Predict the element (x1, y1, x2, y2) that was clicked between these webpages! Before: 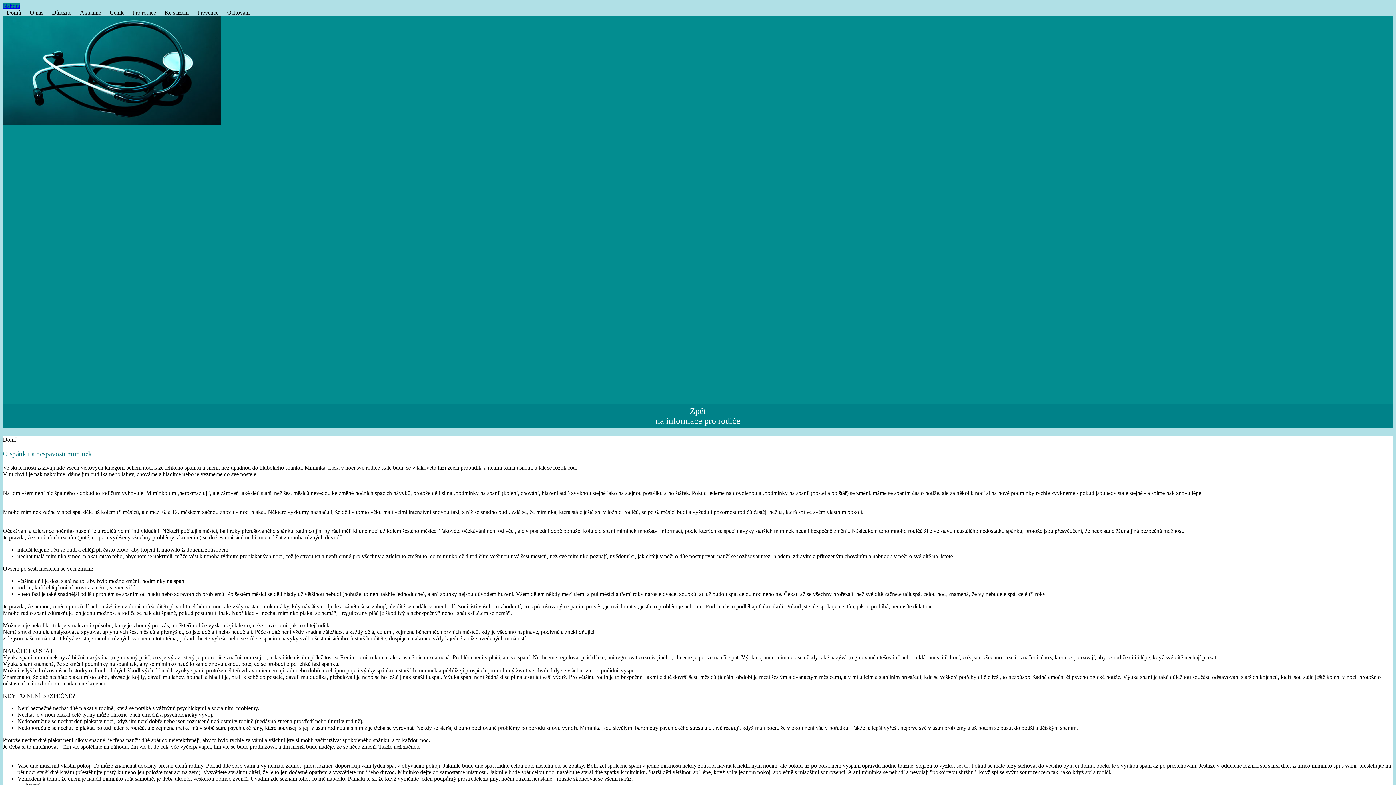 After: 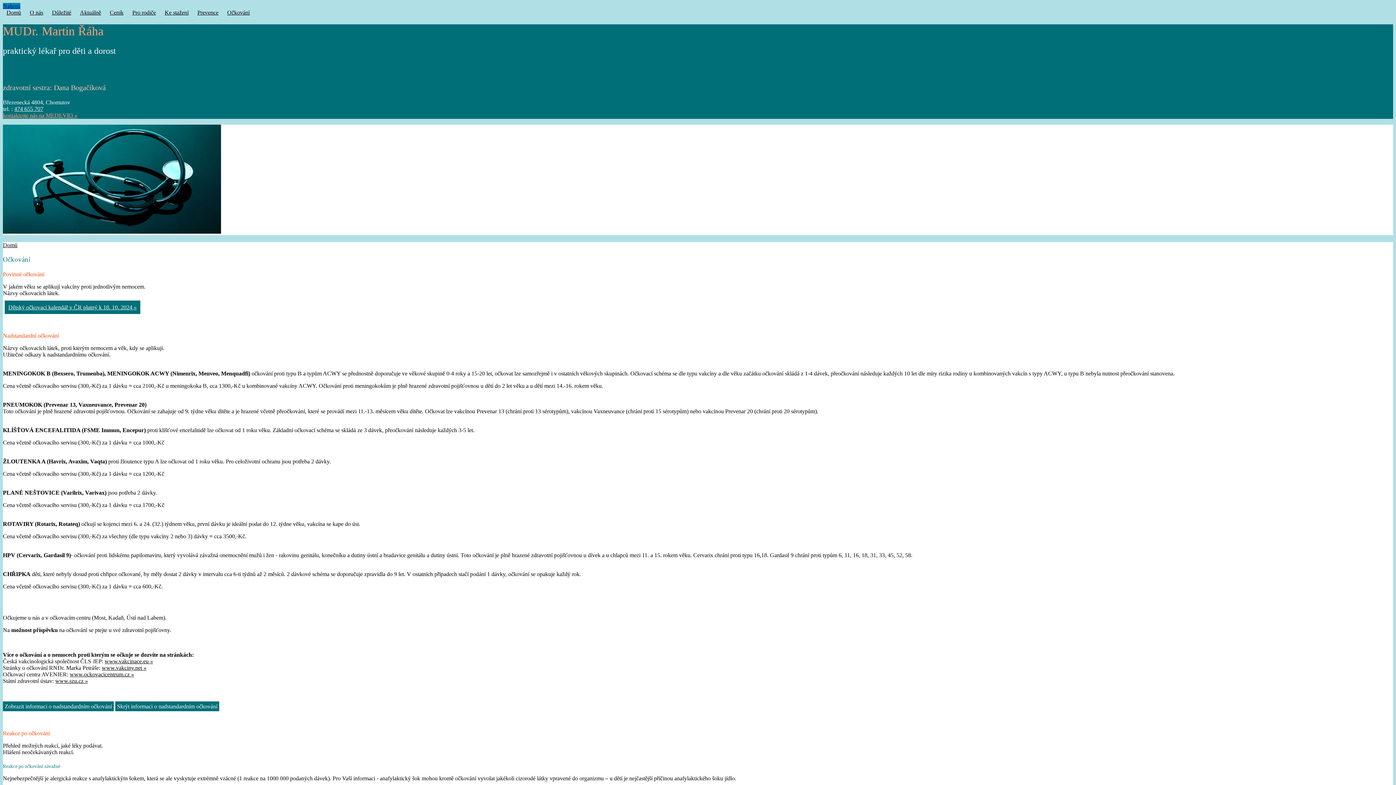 Action: bbox: (223, 8, 253, 16) label: Očkování